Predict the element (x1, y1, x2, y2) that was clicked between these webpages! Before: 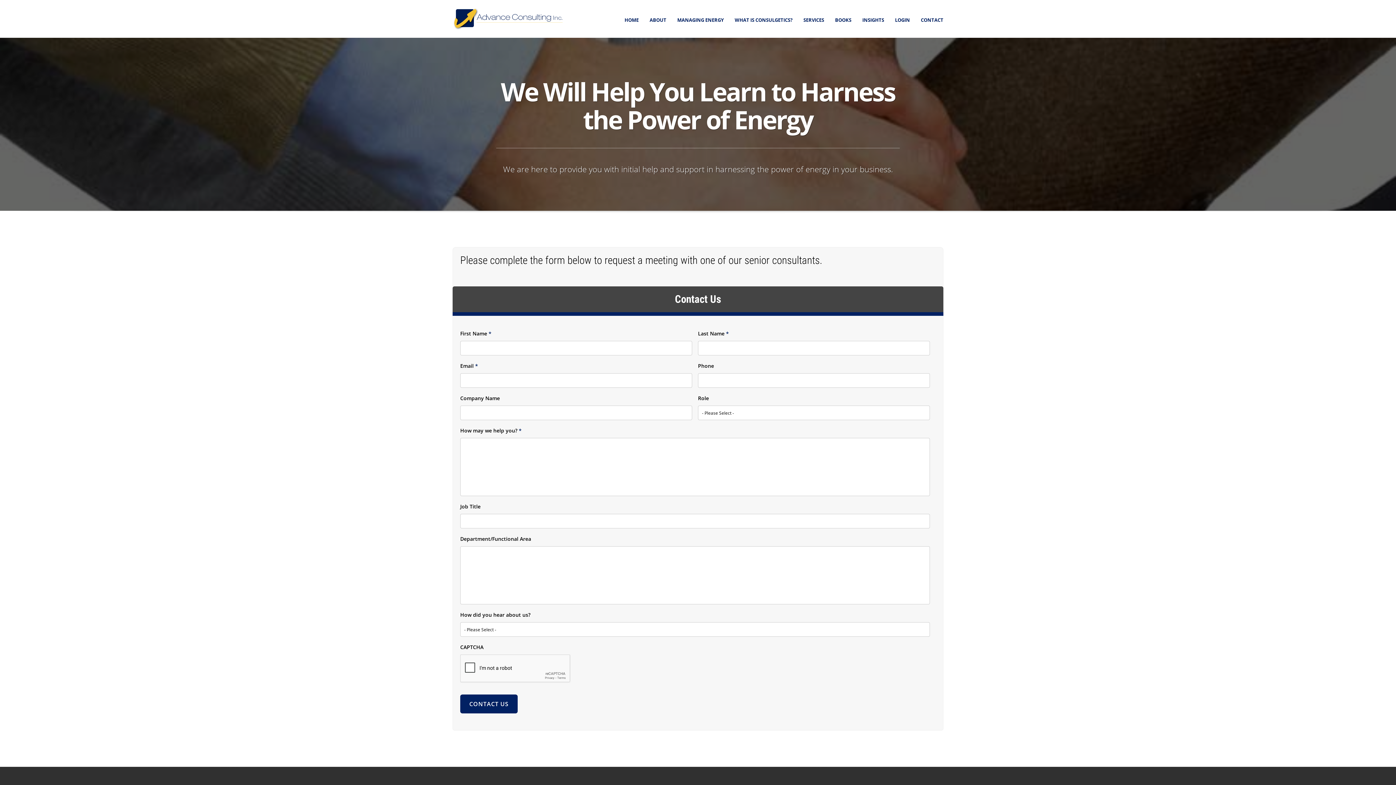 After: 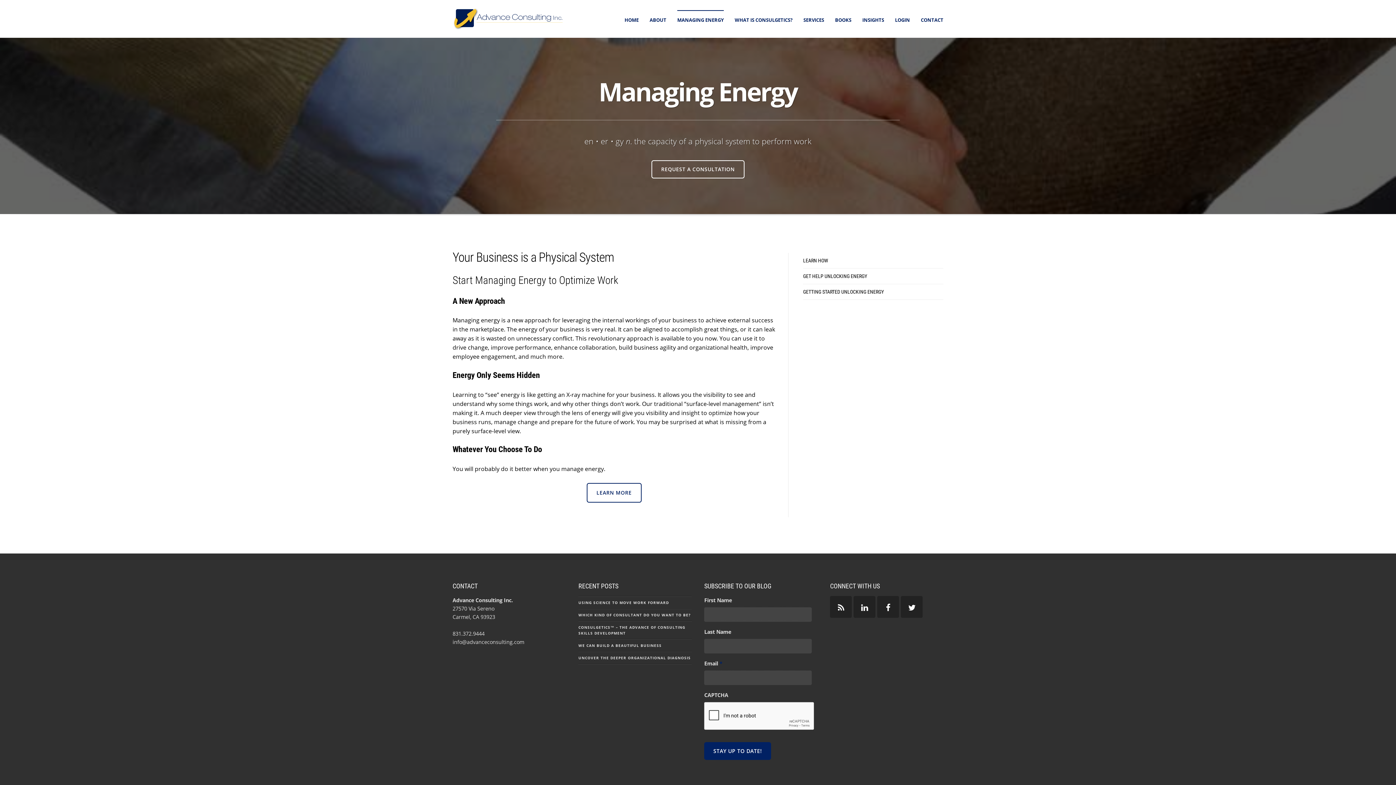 Action: bbox: (677, 10, 723, 30) label: MANAGING ENERGY